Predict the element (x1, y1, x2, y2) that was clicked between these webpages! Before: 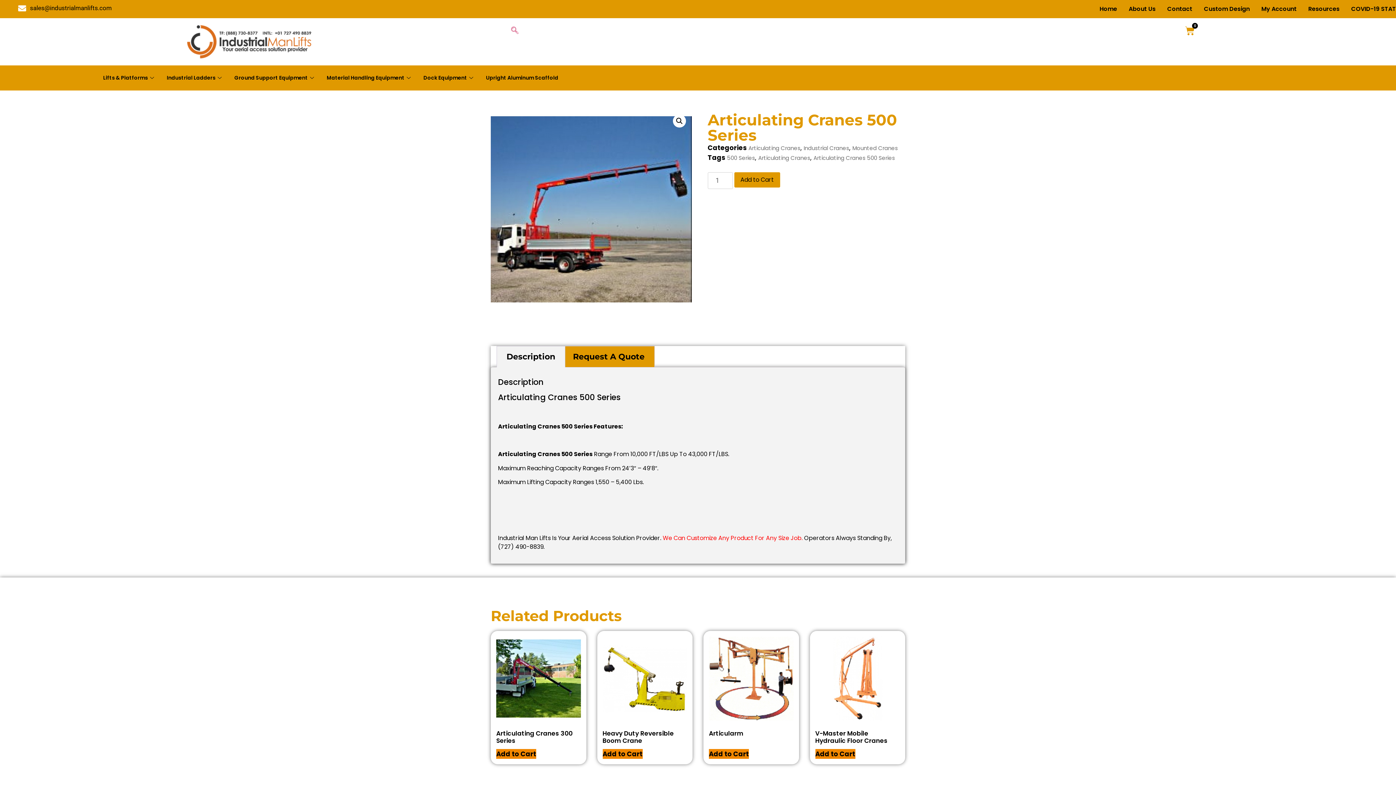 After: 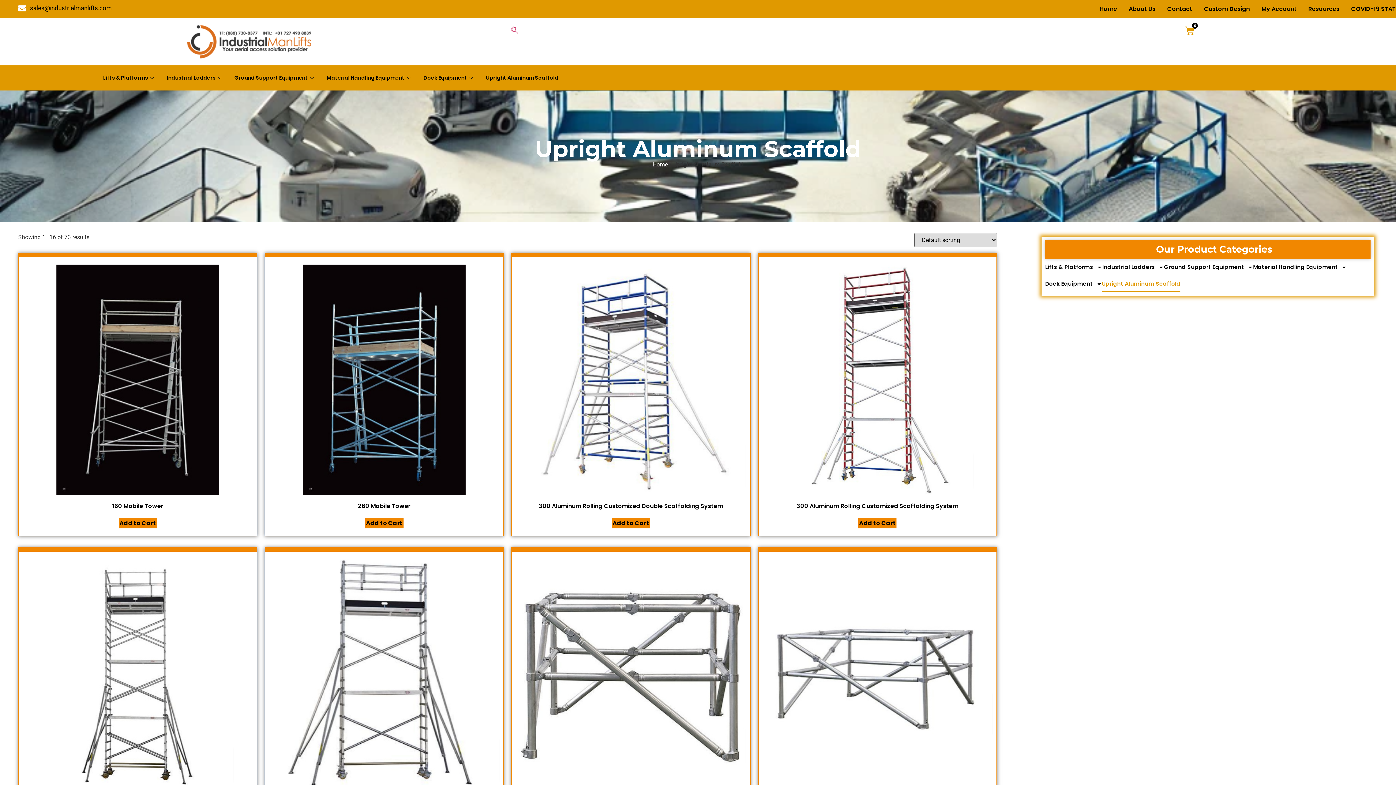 Action: label: Upright Aluminum Scaffold bbox: (480, 65, 563, 90)